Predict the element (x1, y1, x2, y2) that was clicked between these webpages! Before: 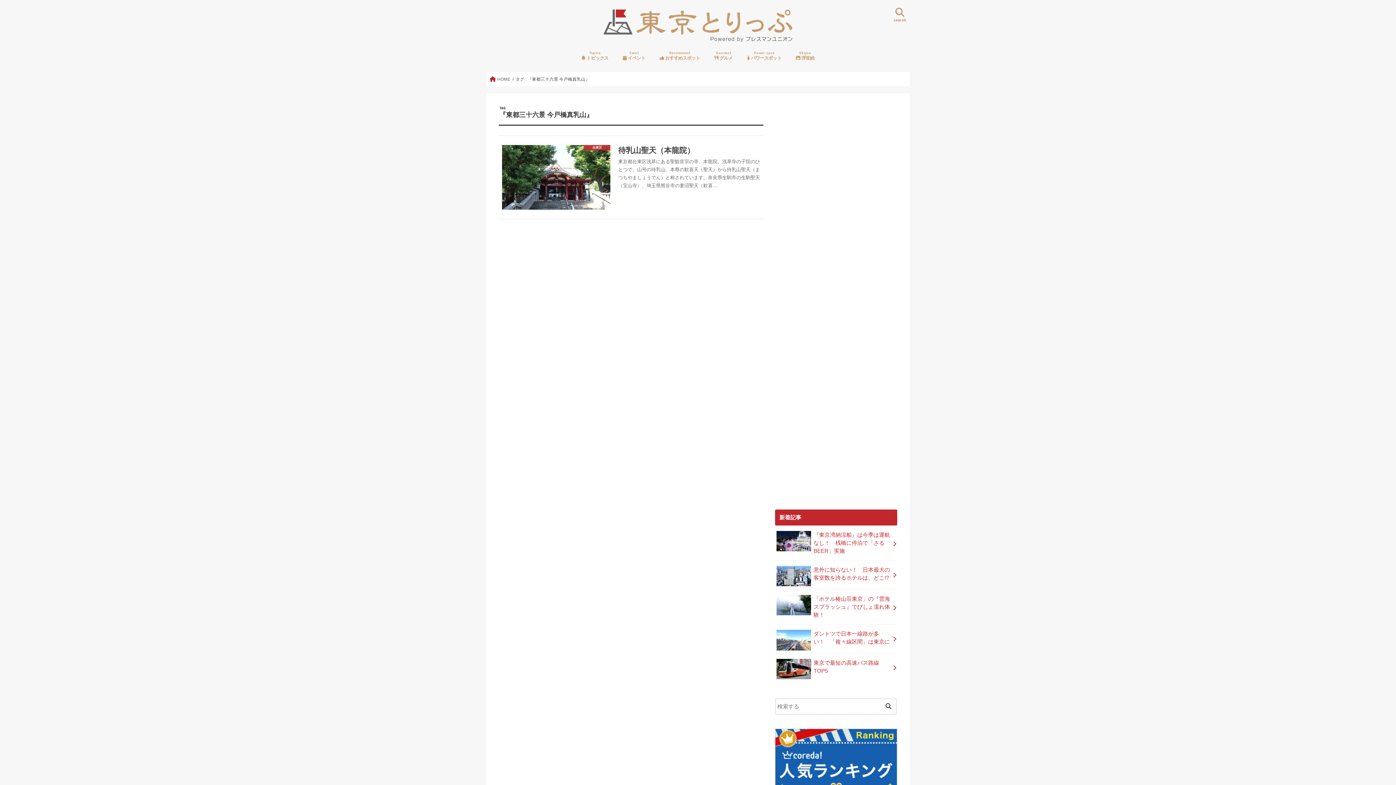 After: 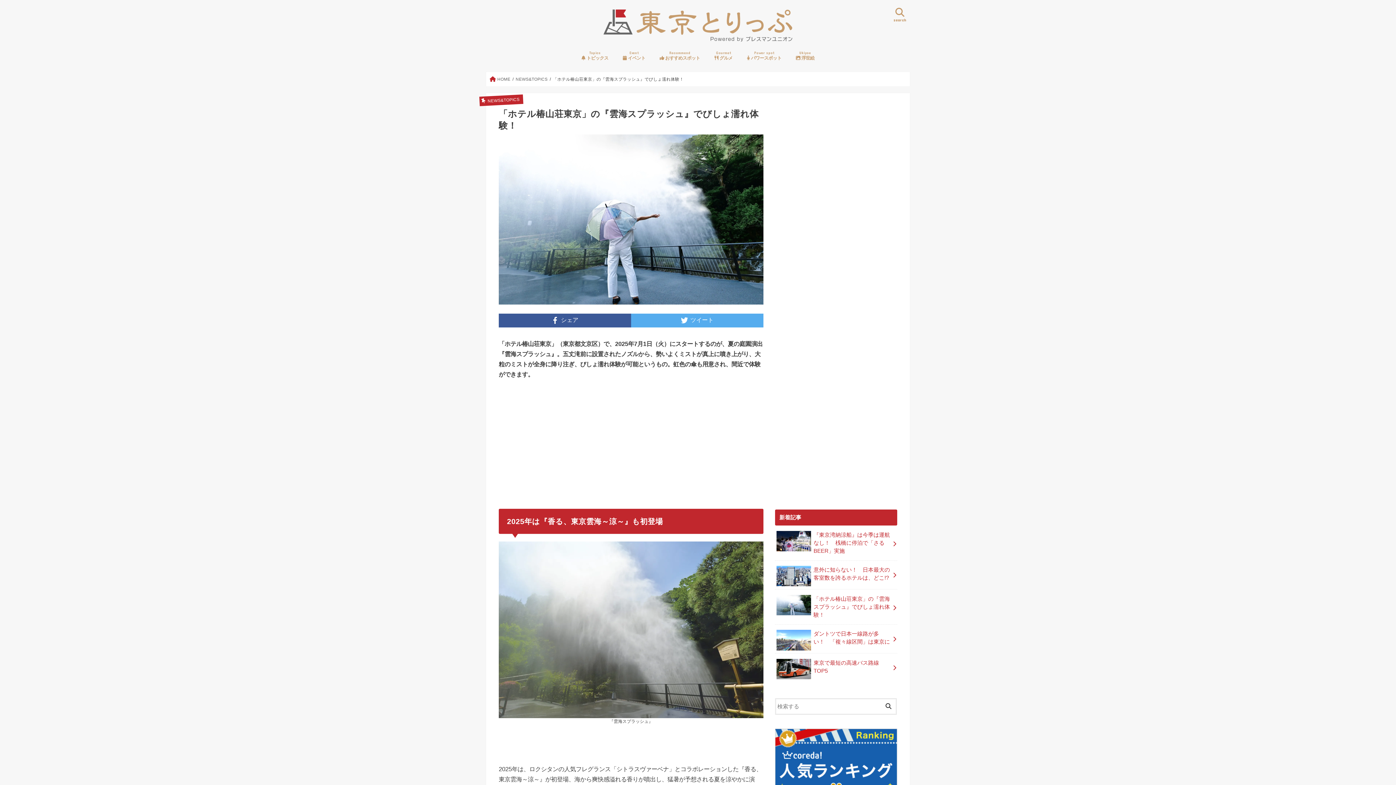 Action: label: 「ホテル椿山荘東京」の『雲海スプラッシュ』でびしょ濡れ体験！ bbox: (775, 589, 897, 624)